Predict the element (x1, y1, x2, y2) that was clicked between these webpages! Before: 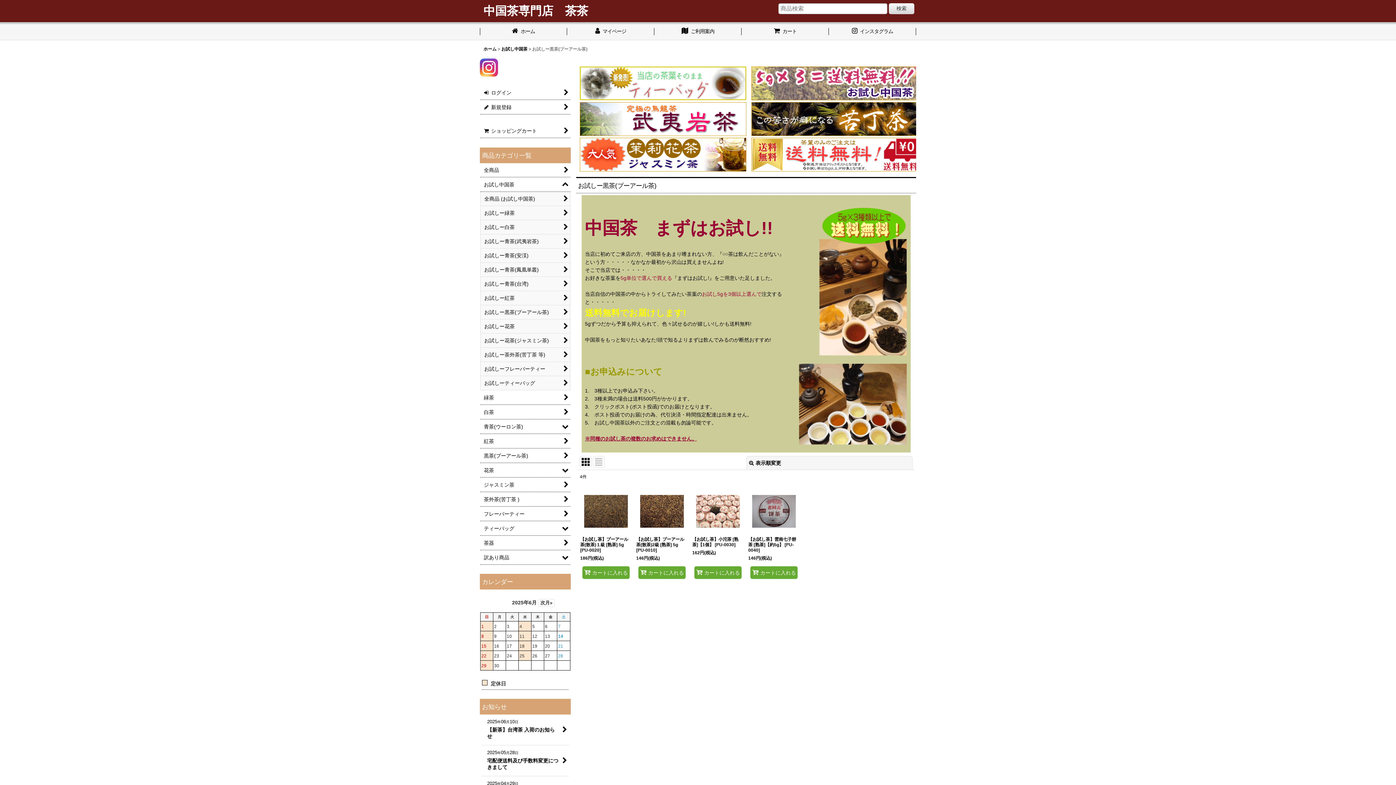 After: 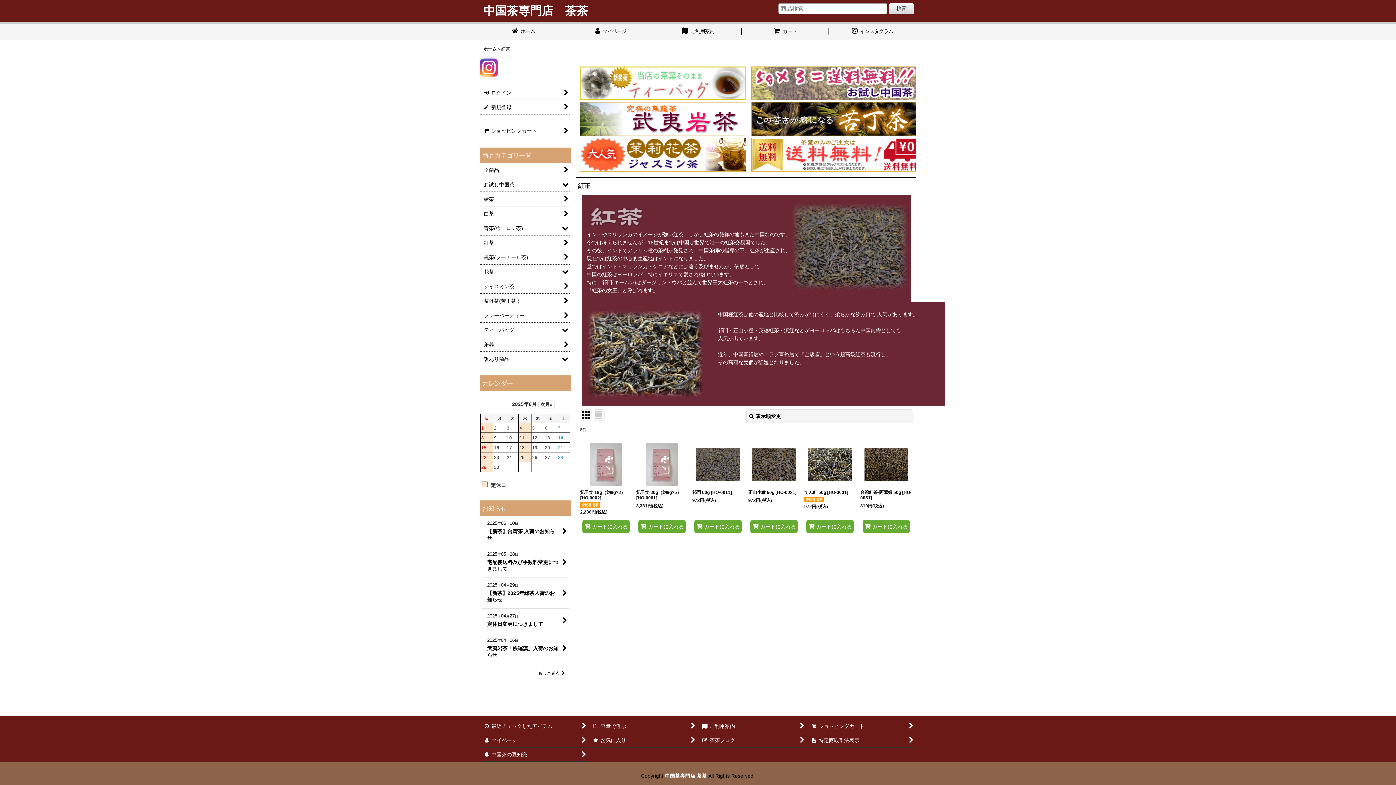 Action: bbox: (480, 434, 570, 448) label: 紅茶